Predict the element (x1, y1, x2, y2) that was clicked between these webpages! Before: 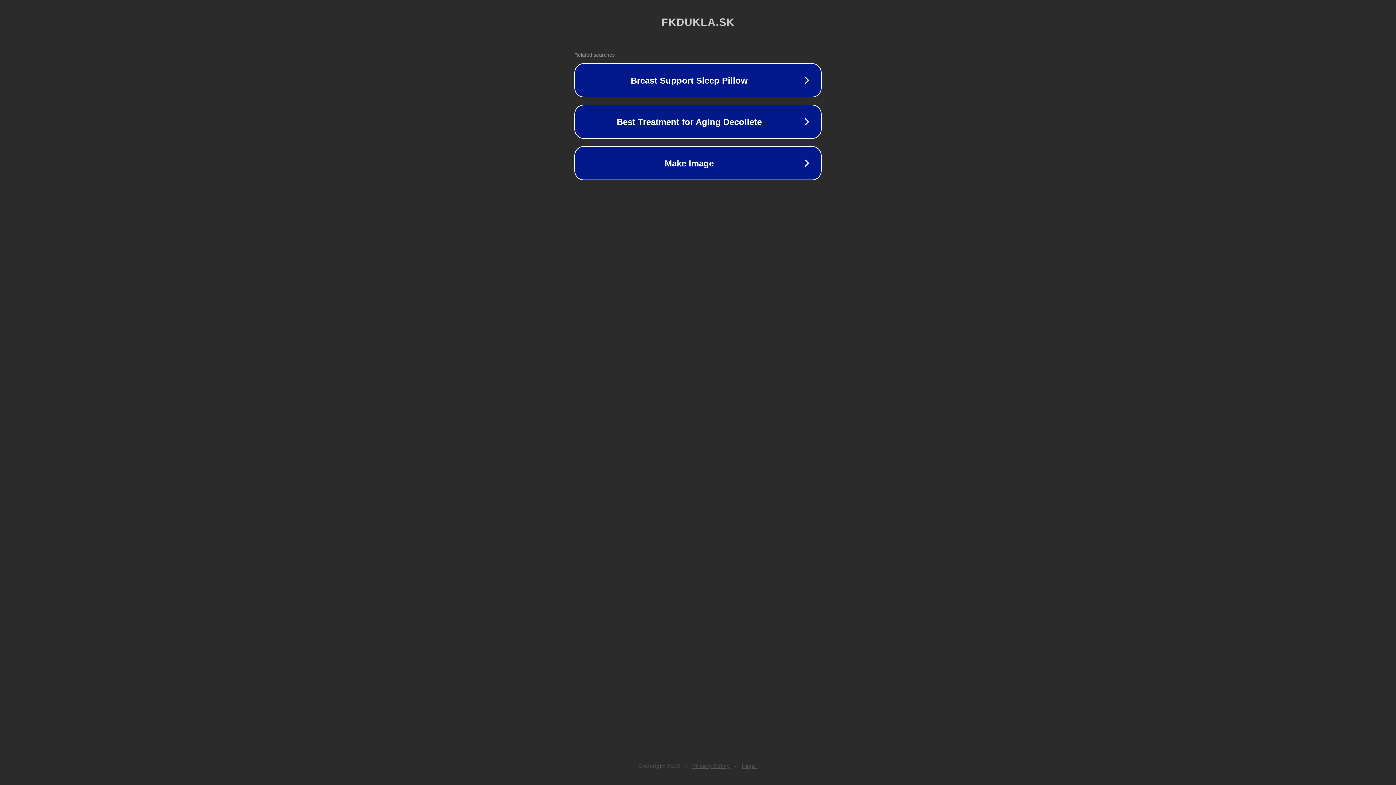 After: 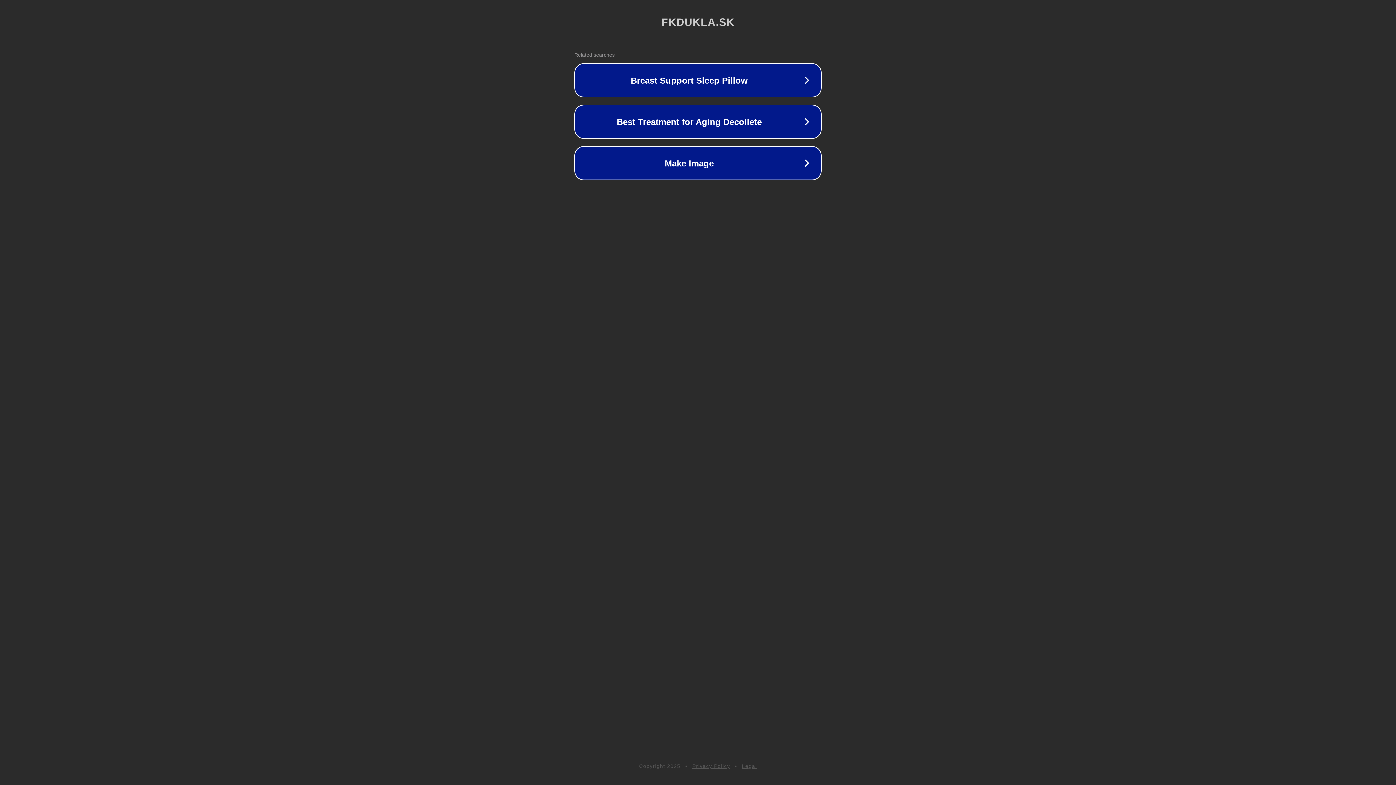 Action: label: Privacy Policy bbox: (692, 763, 730, 769)